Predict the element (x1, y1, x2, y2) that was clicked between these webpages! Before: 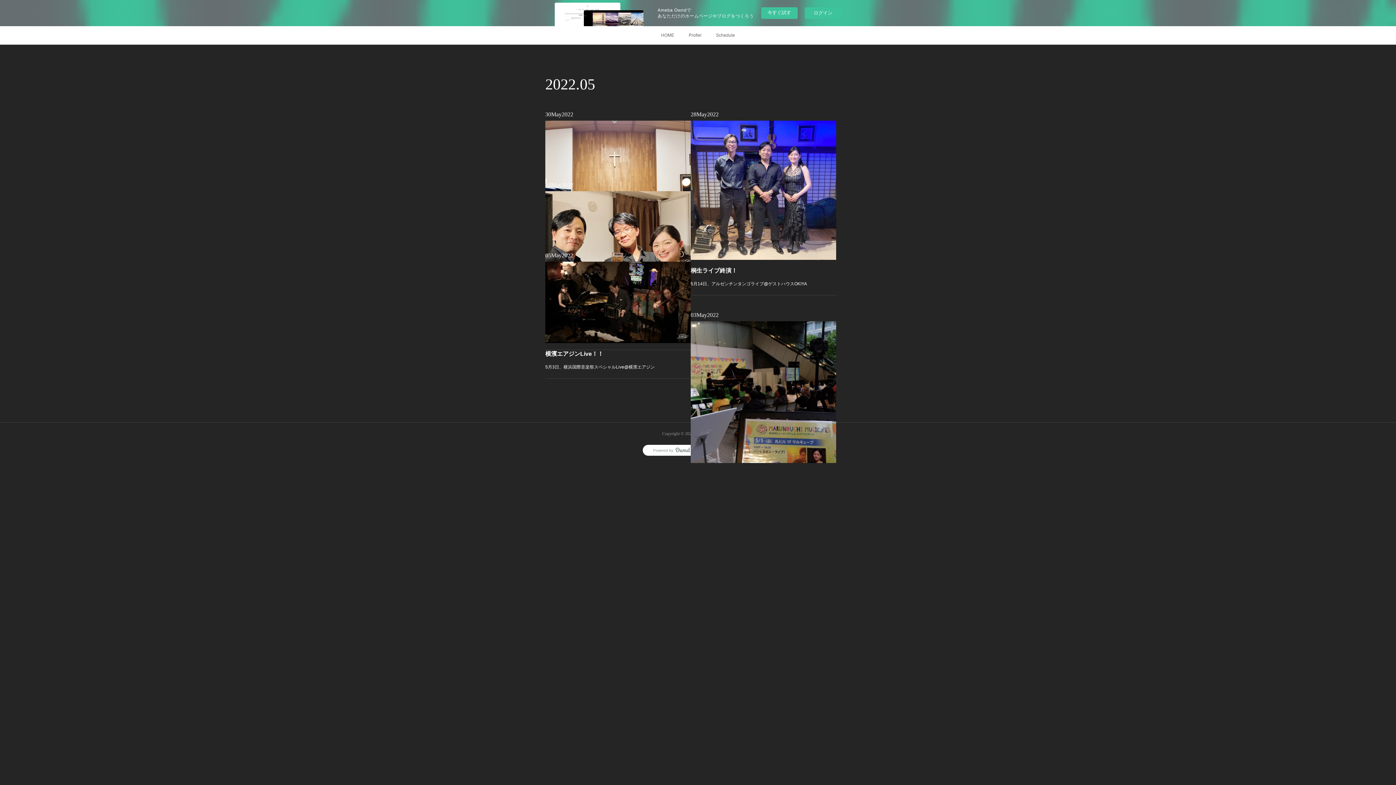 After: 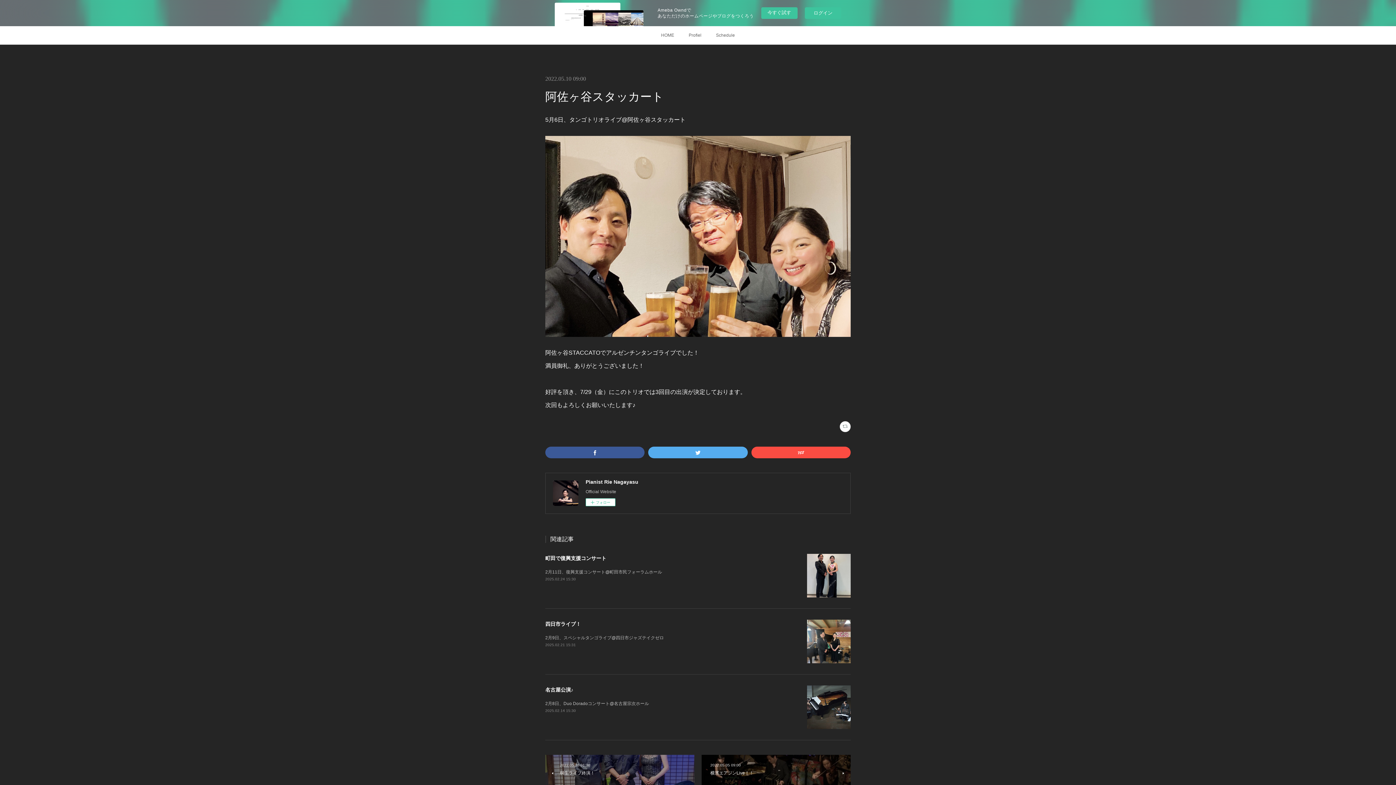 Action: label: 10May2022 bbox: (545, 180, 573, 190)